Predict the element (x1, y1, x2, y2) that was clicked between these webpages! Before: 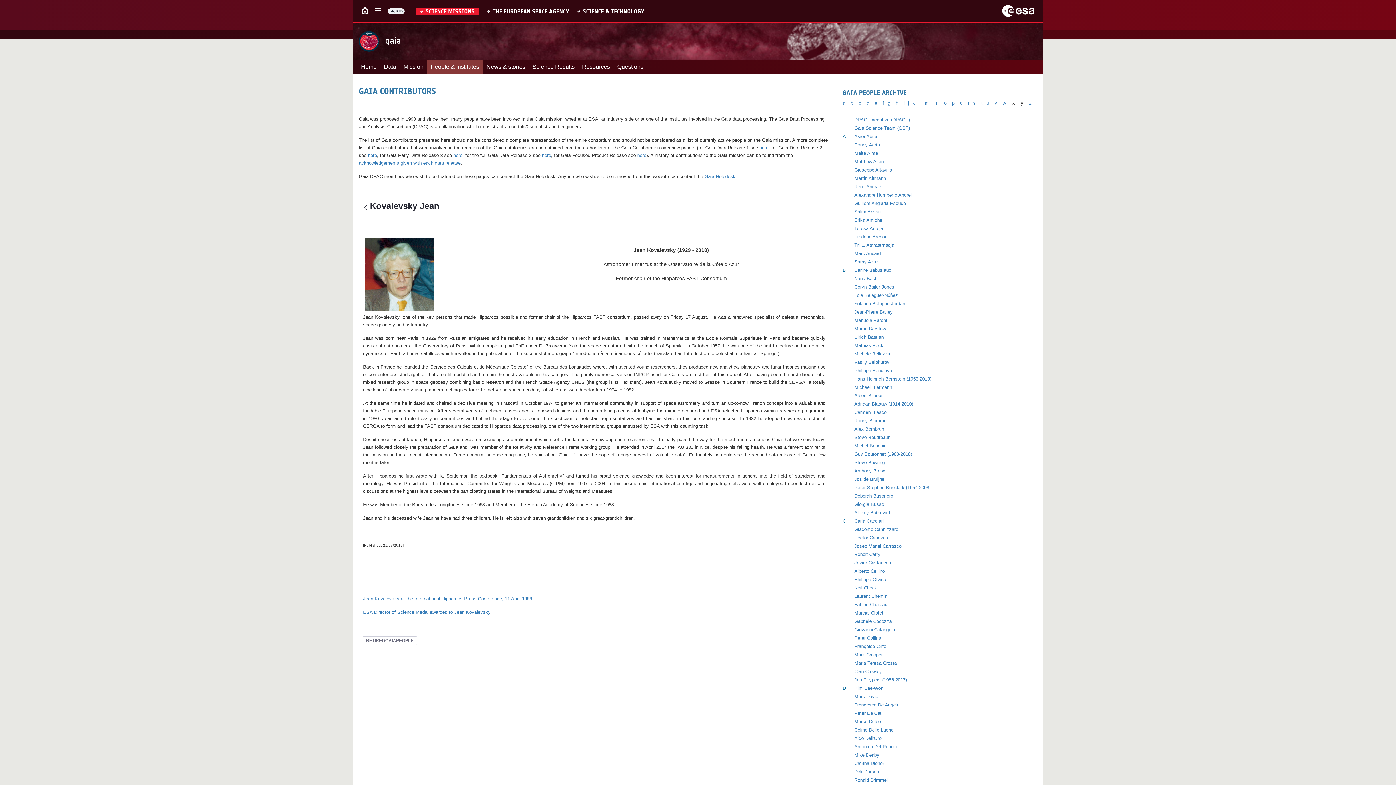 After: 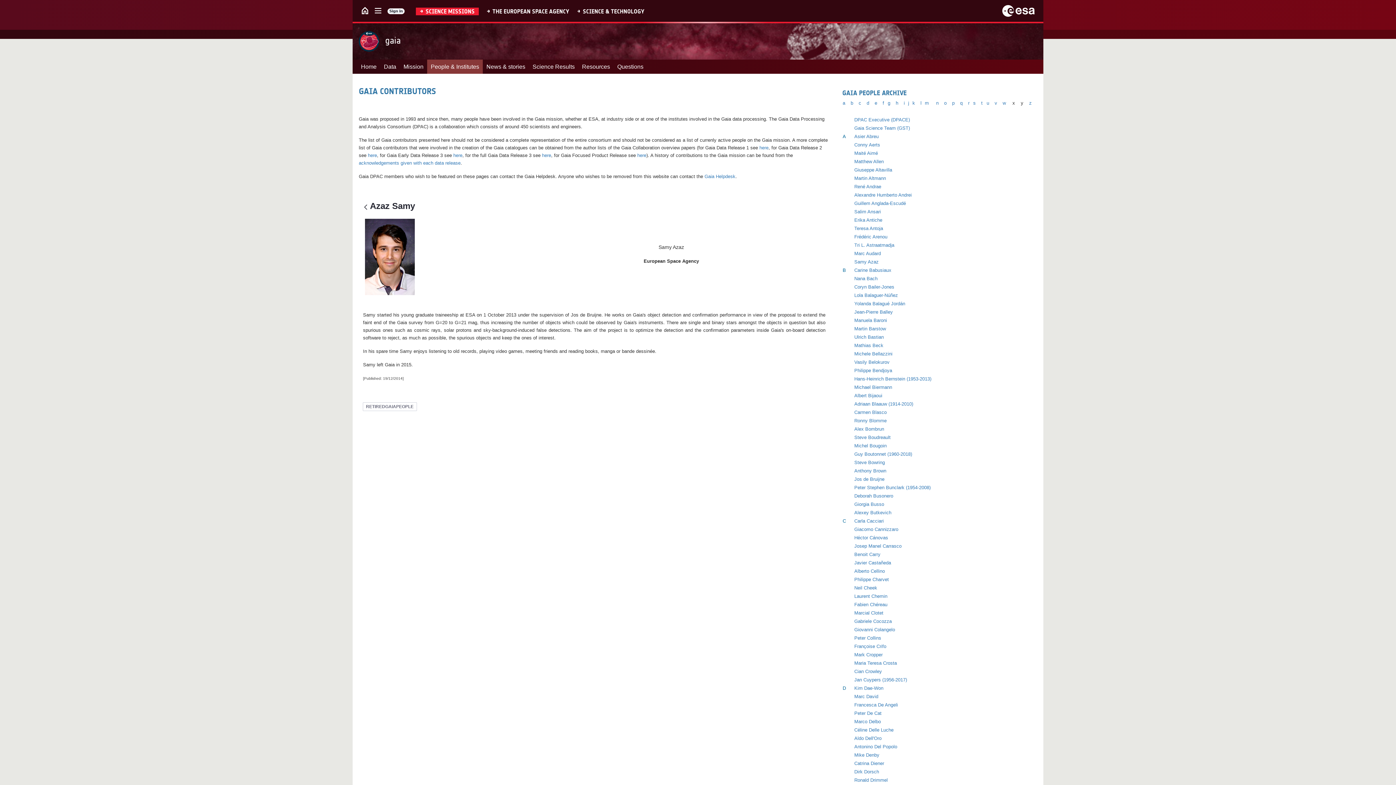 Action: bbox: (854, 259, 878, 264) label: Samy Azaz